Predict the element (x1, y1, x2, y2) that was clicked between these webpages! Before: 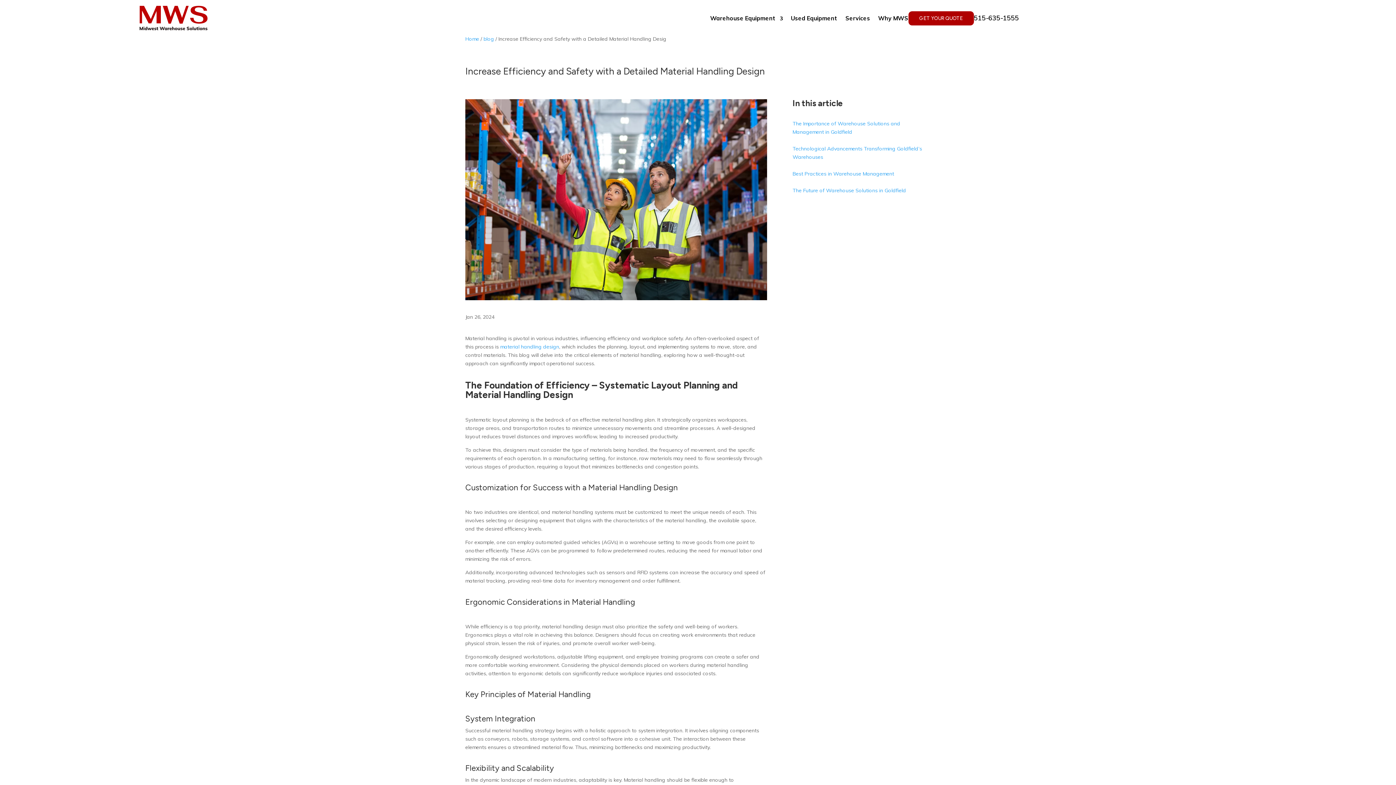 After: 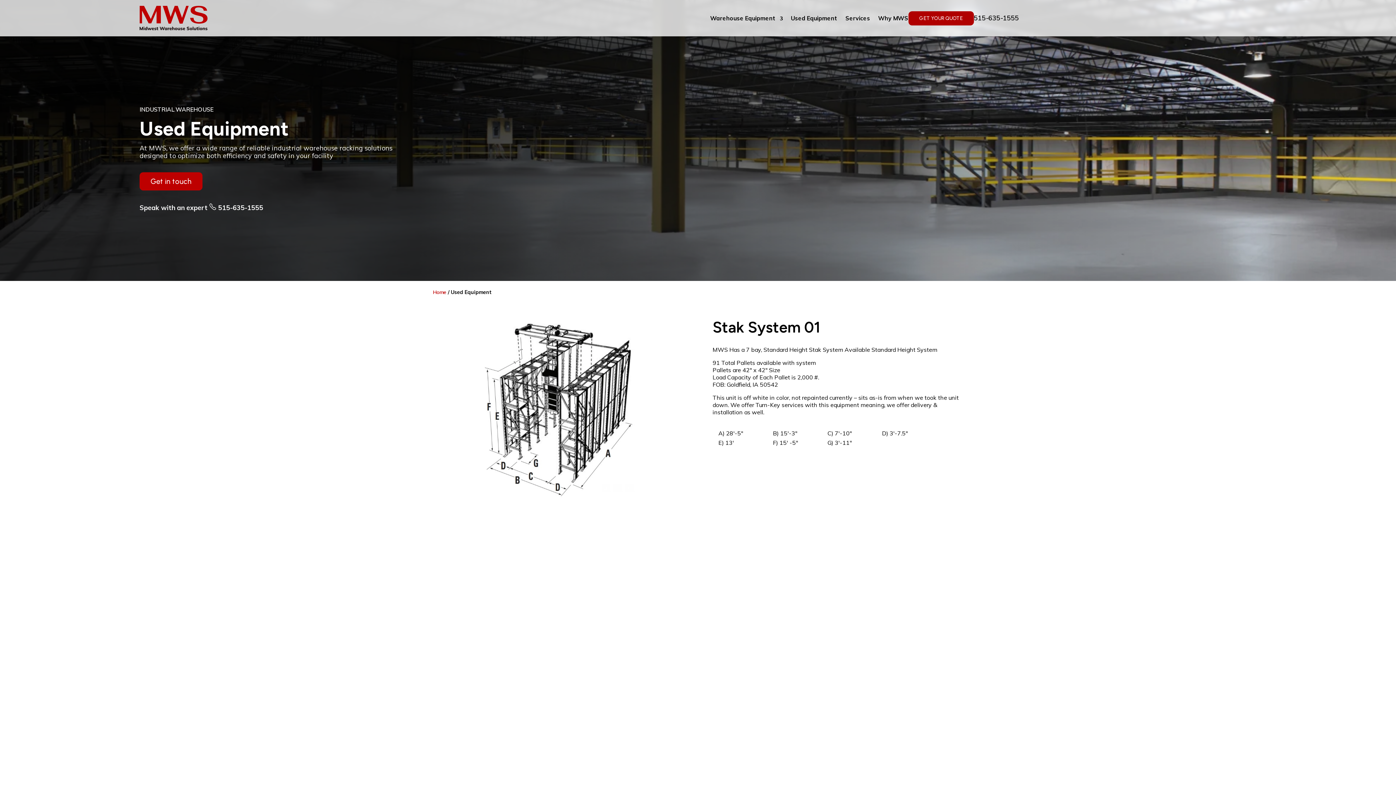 Action: label: Used Equipment bbox: (791, 2, 837, 36)